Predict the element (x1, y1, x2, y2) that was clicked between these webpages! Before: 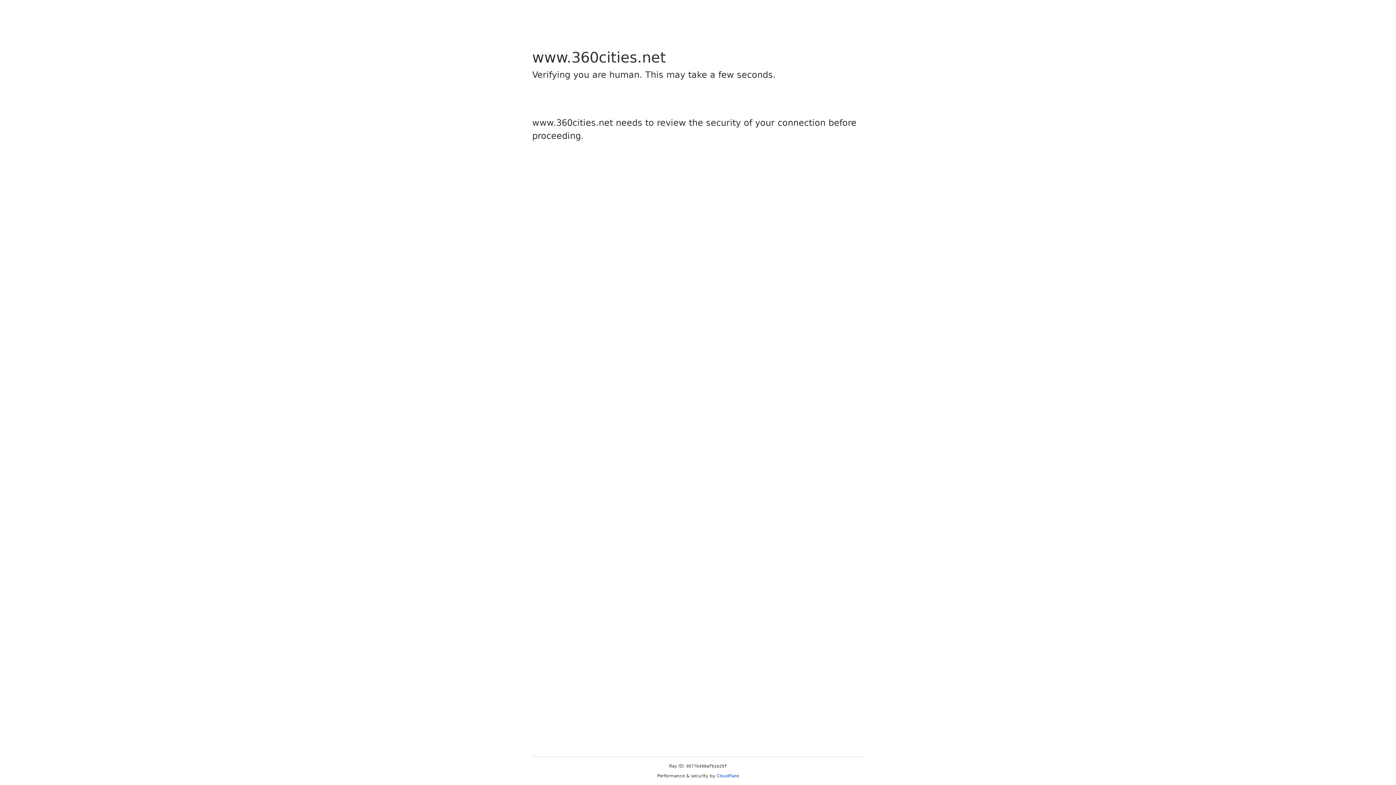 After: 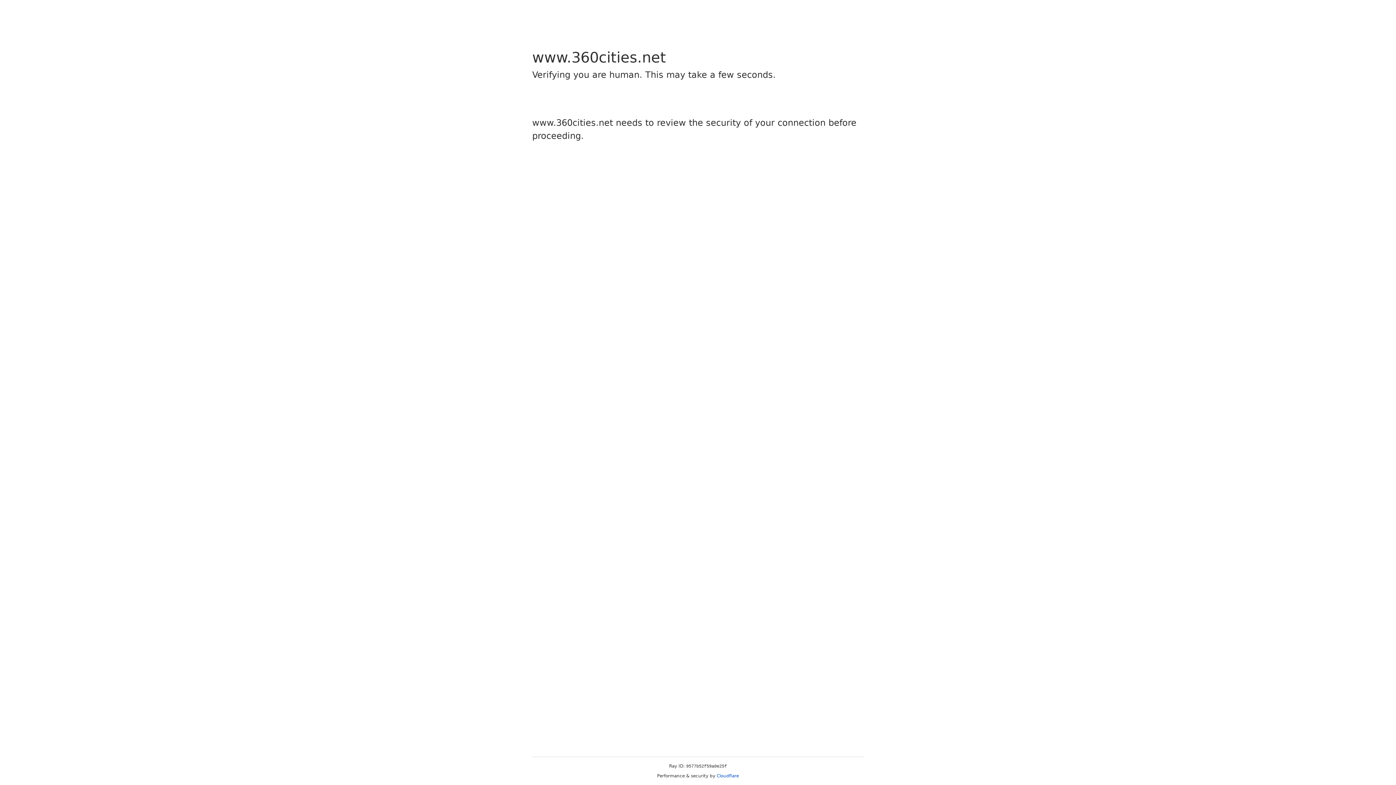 Action: label: Cloudflare bbox: (716, 773, 739, 778)